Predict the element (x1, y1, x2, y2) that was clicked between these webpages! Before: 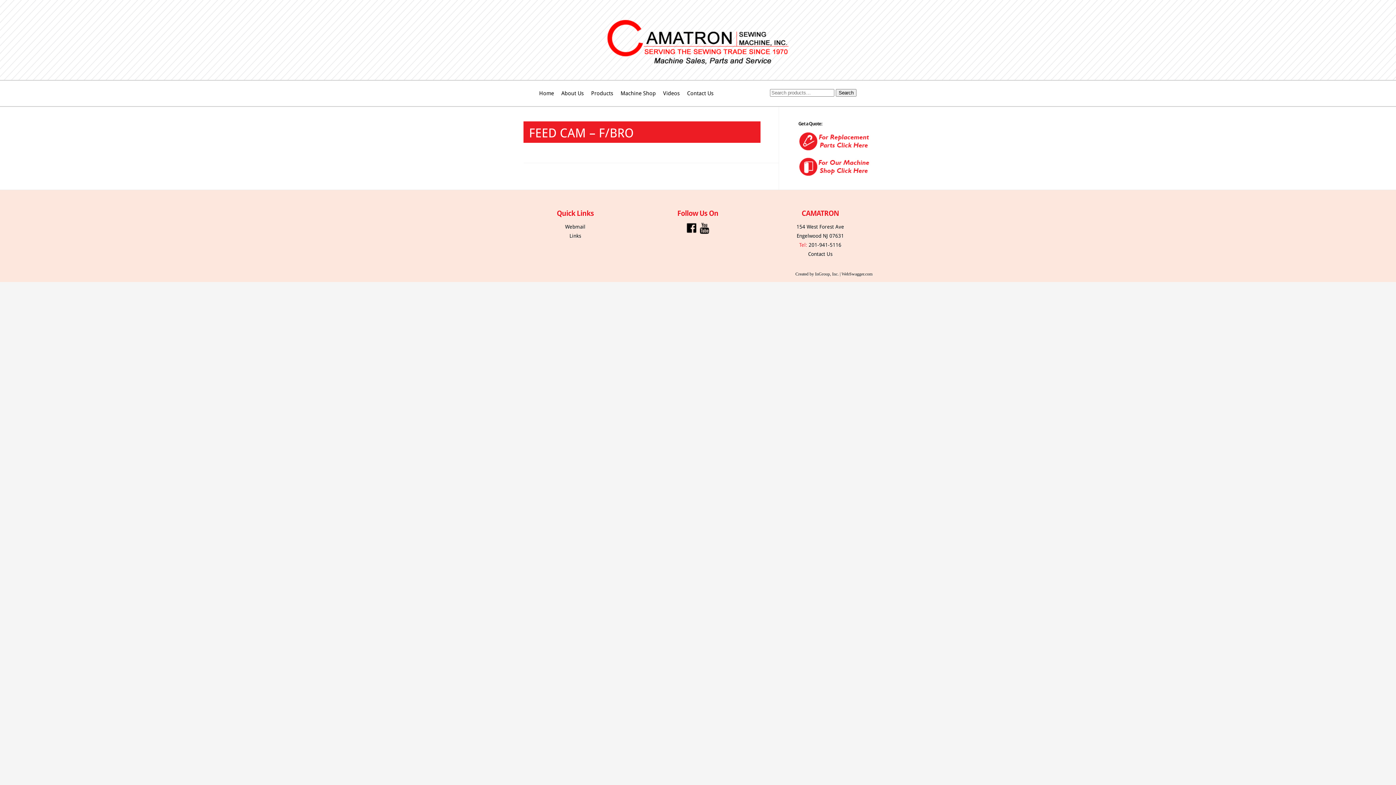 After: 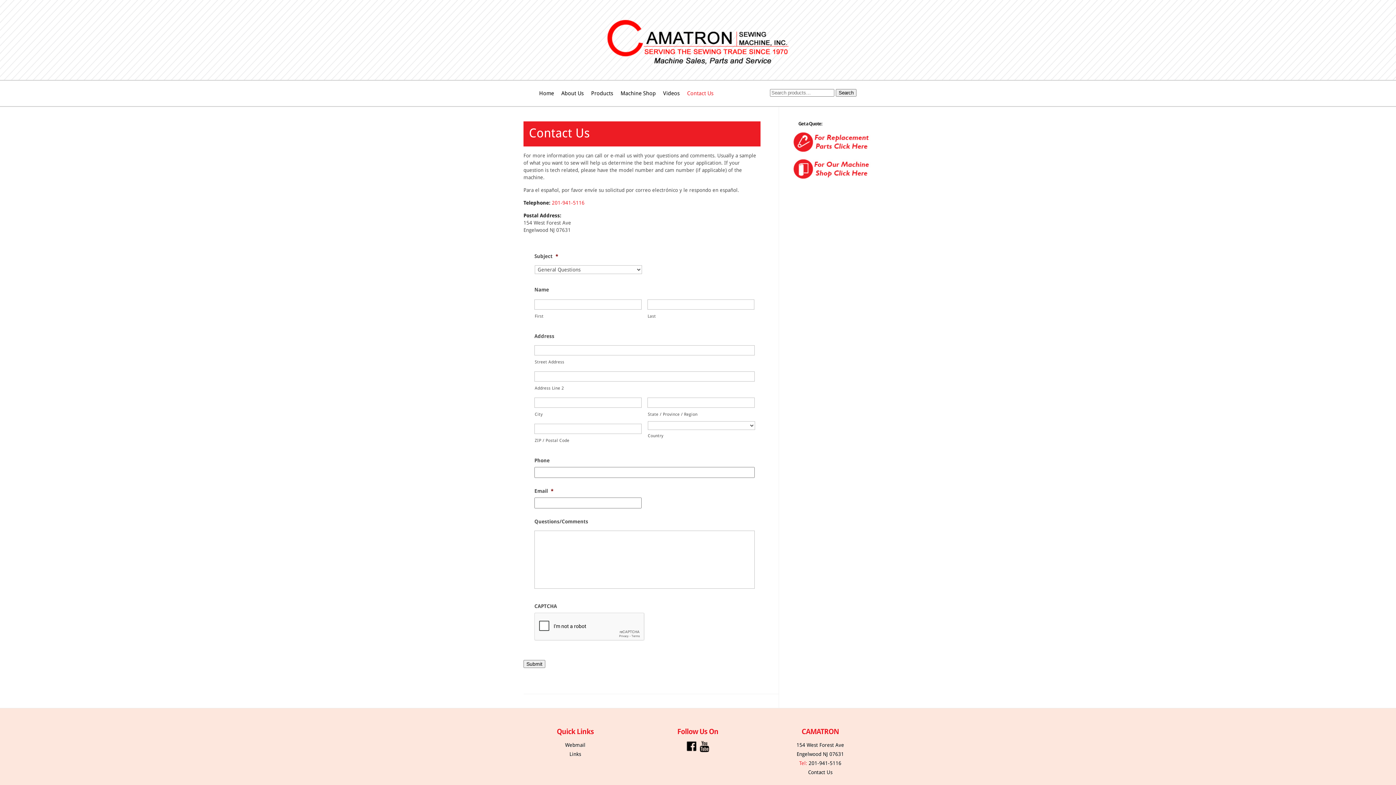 Action: bbox: (683, 89, 717, 106) label: Contact Us